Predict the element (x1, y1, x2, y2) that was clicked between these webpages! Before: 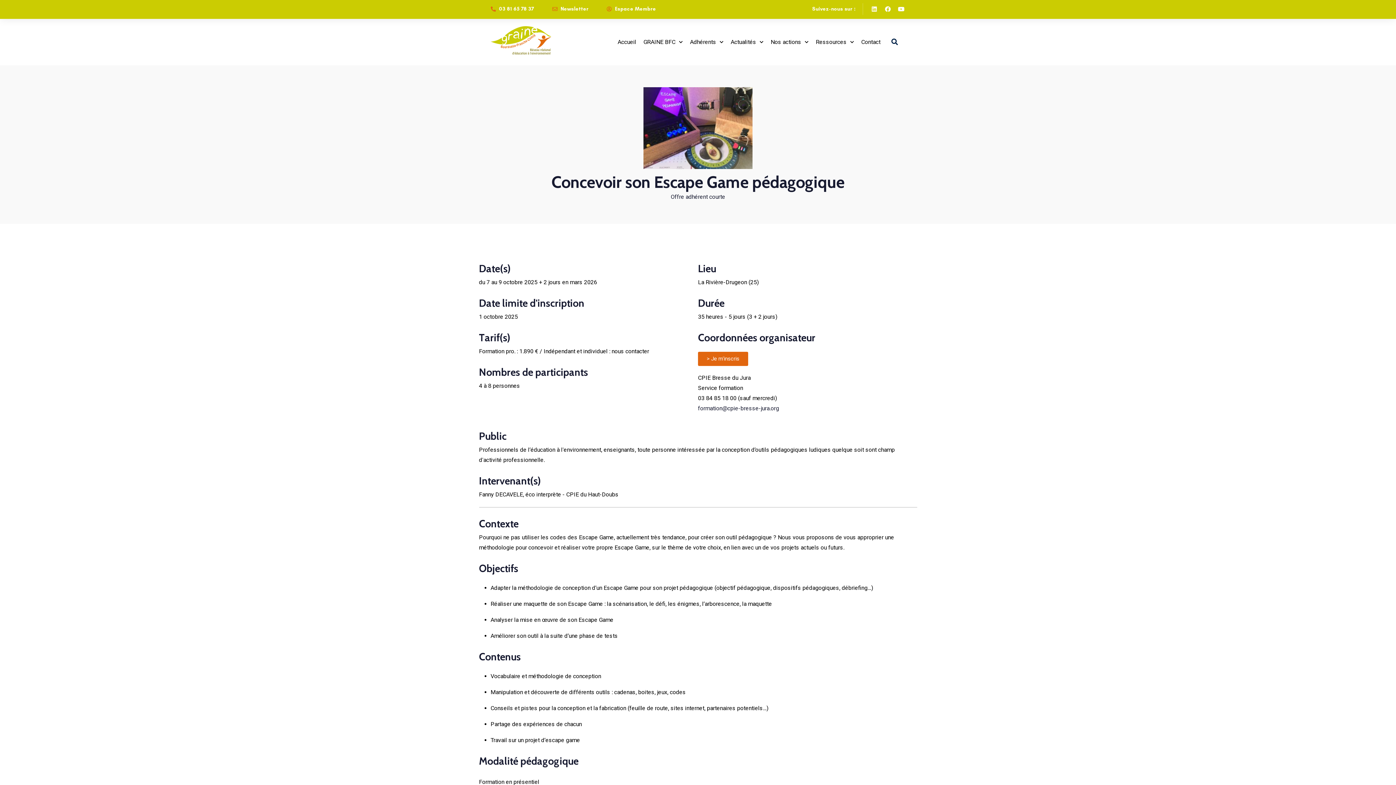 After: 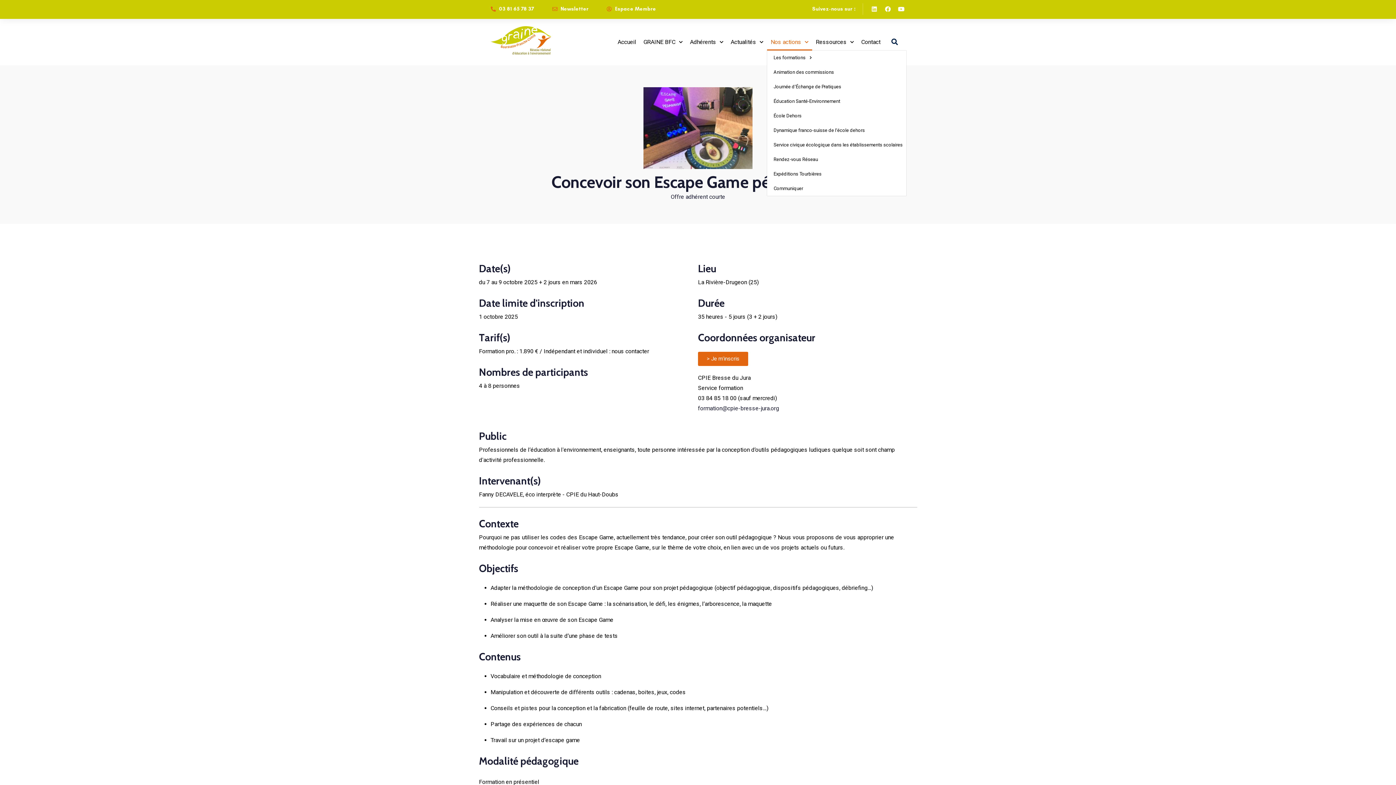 Action: bbox: (767, 33, 812, 50) label: Nos actions